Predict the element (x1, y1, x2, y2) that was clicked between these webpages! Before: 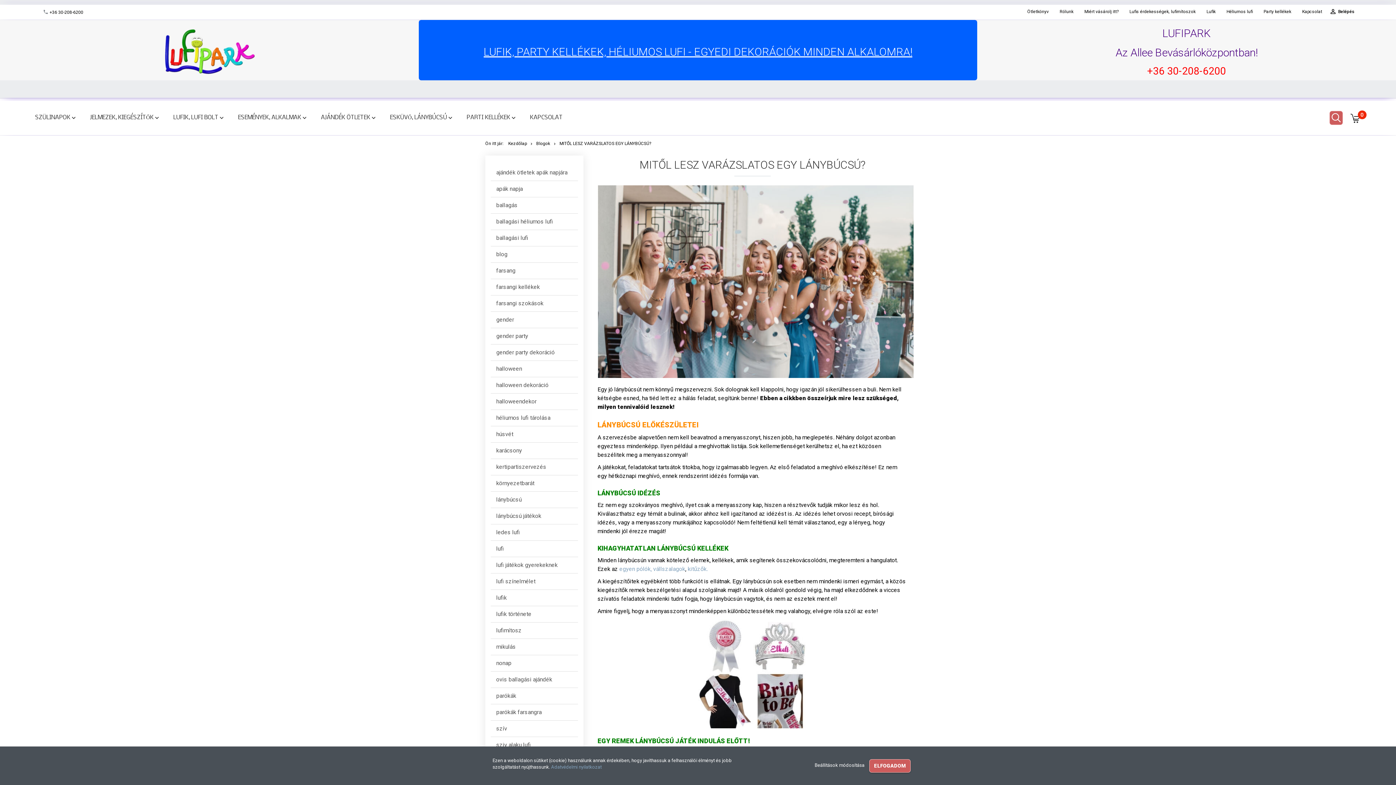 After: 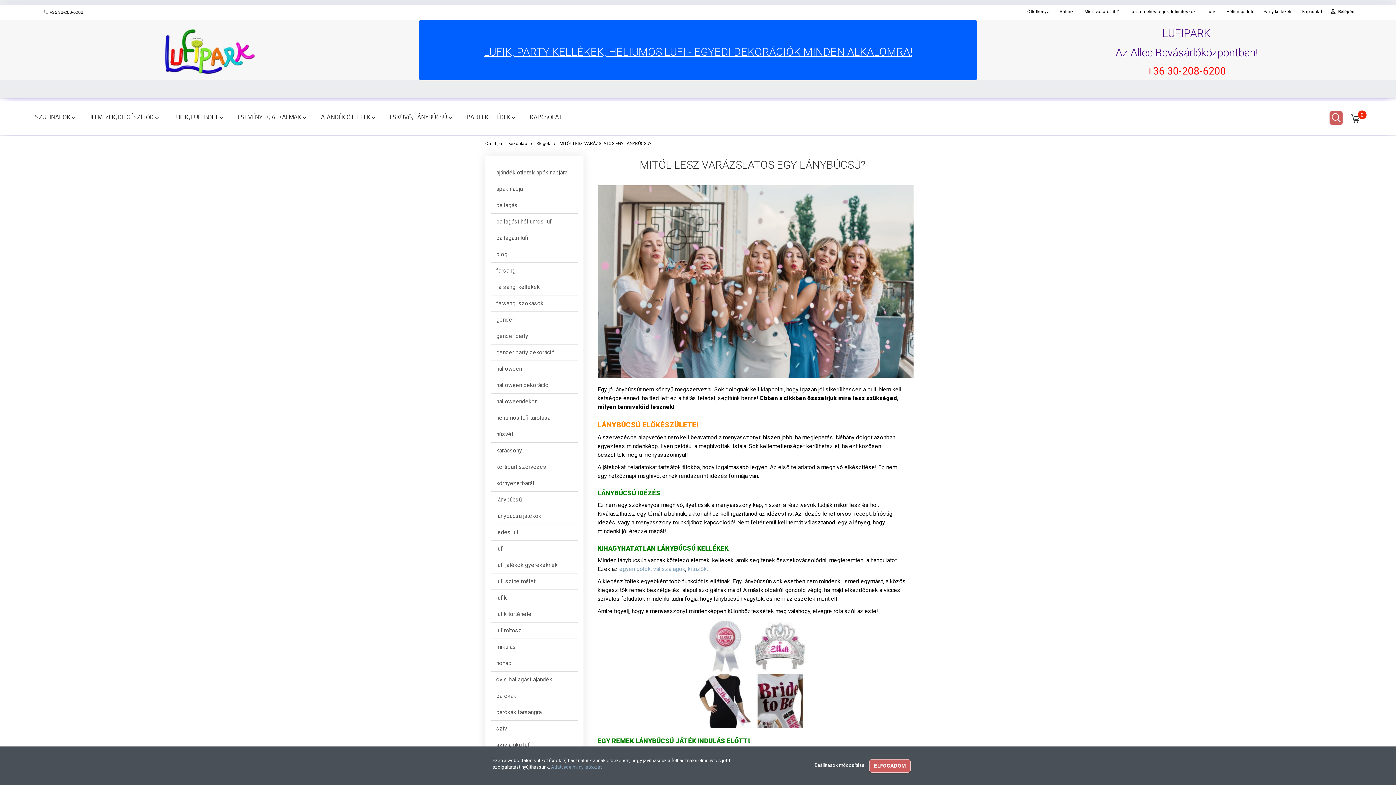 Action: label: +36 30-208-6200 bbox: (1147, 65, 1226, 77)